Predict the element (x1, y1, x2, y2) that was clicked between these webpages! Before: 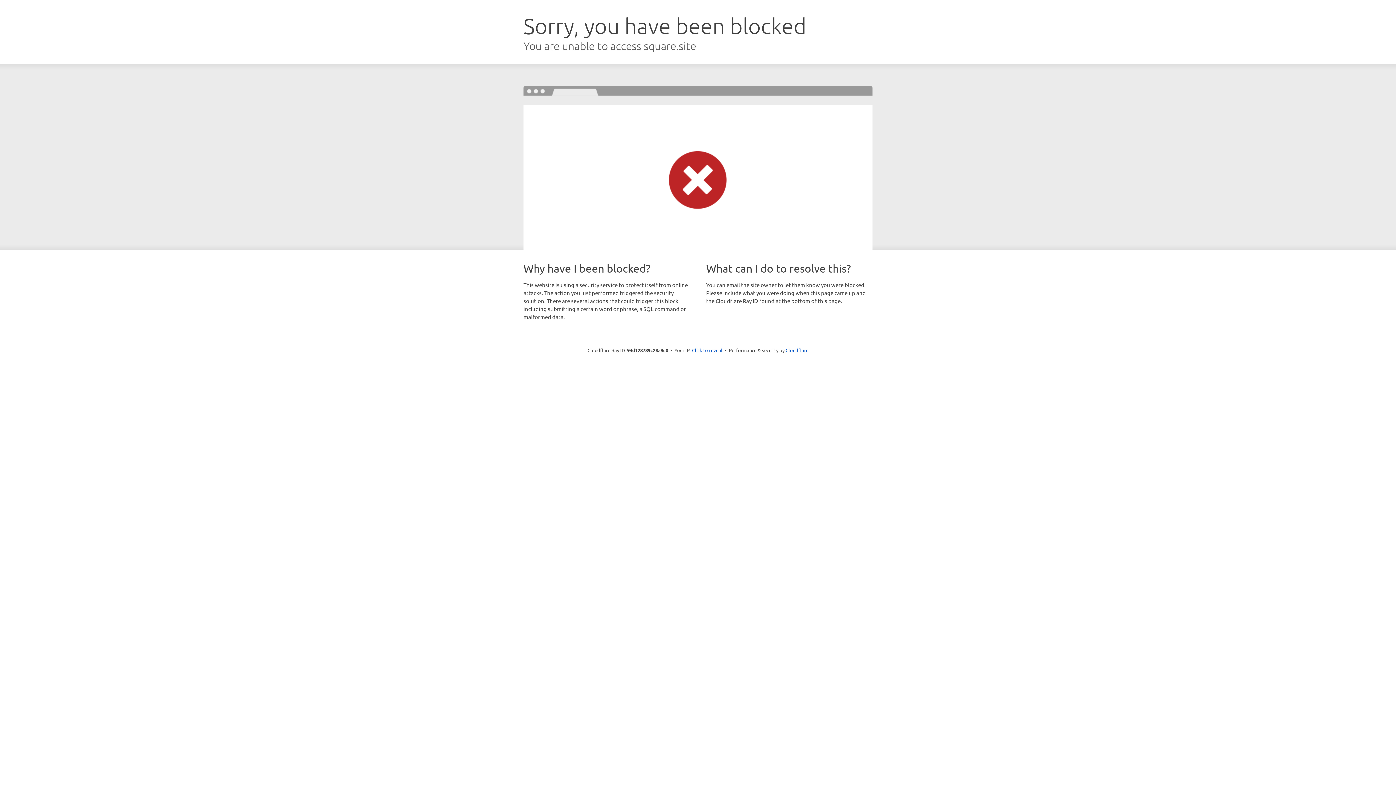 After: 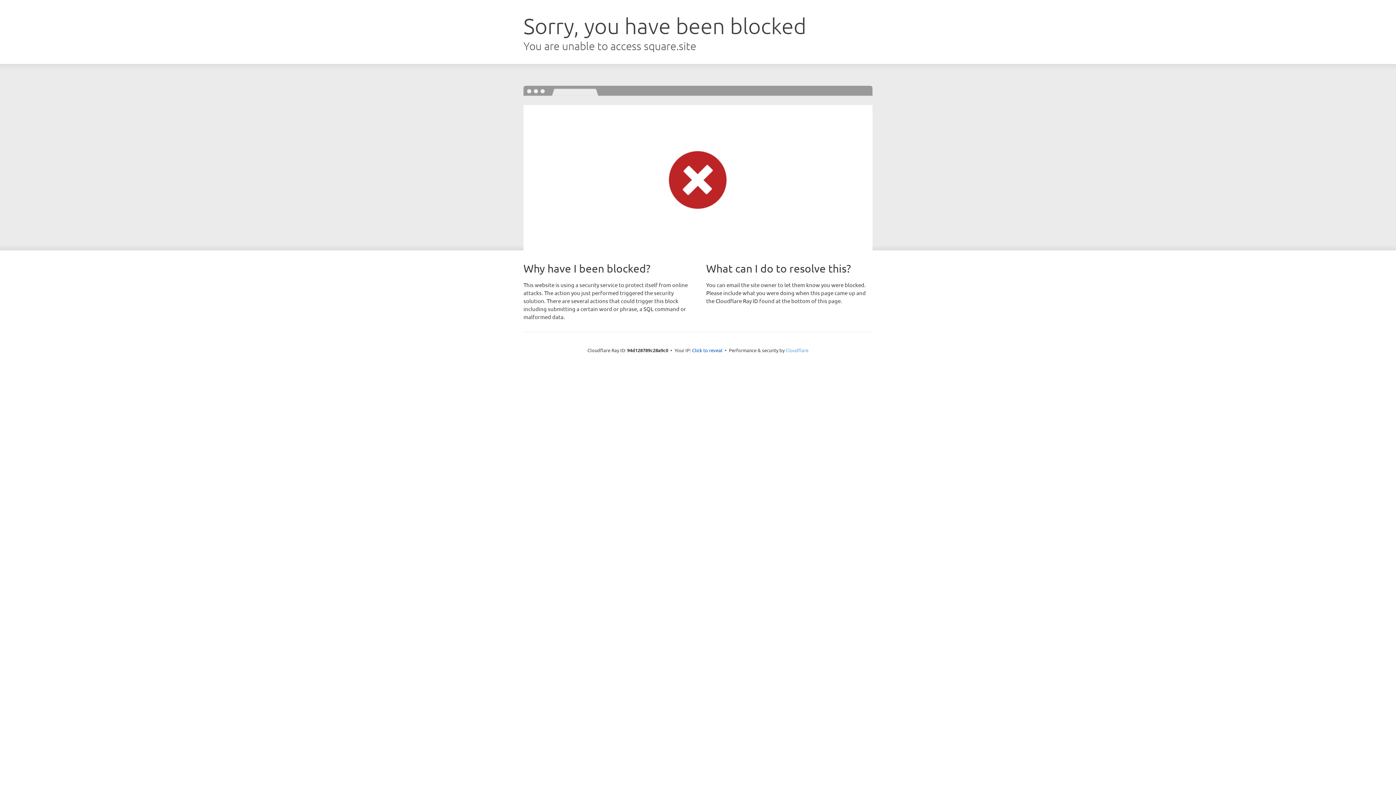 Action: label: Cloudflare bbox: (785, 347, 808, 353)